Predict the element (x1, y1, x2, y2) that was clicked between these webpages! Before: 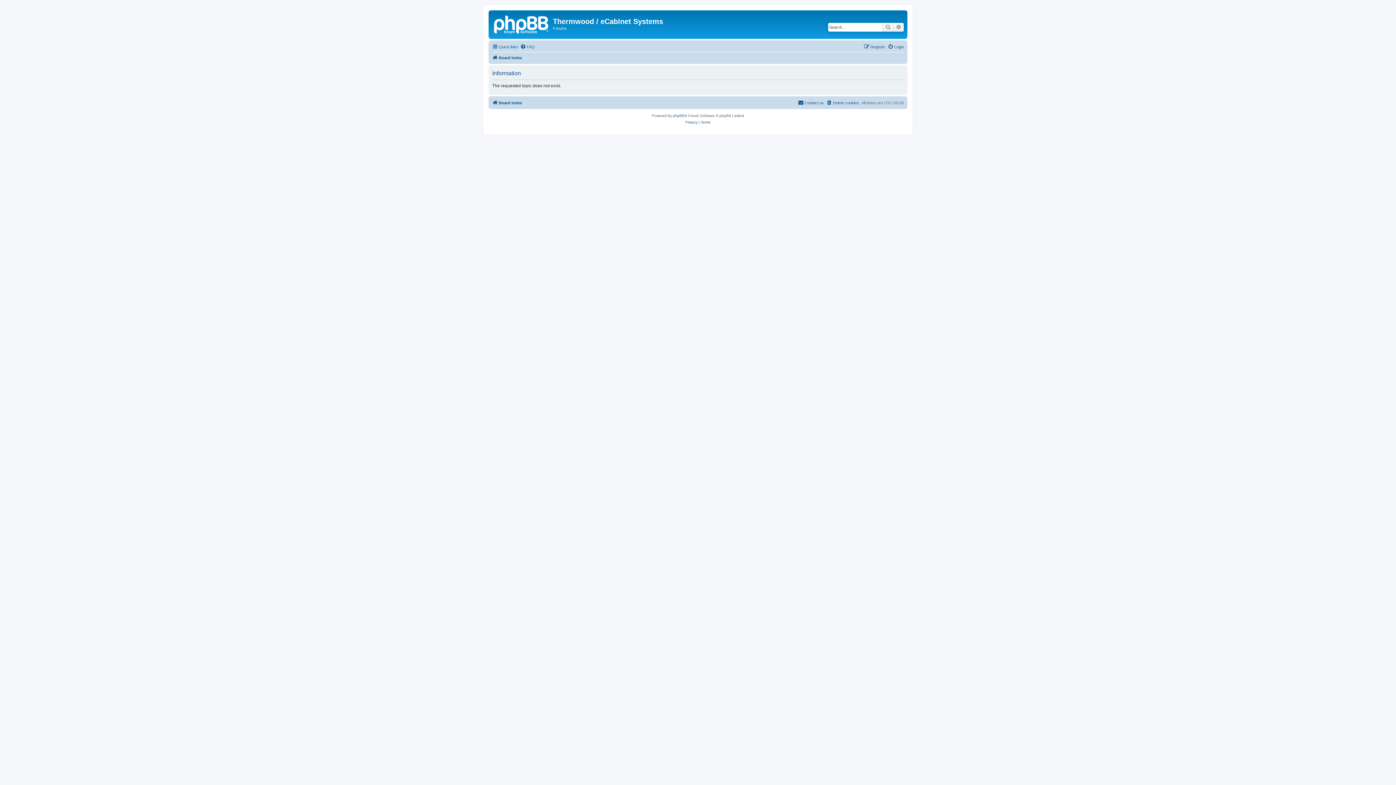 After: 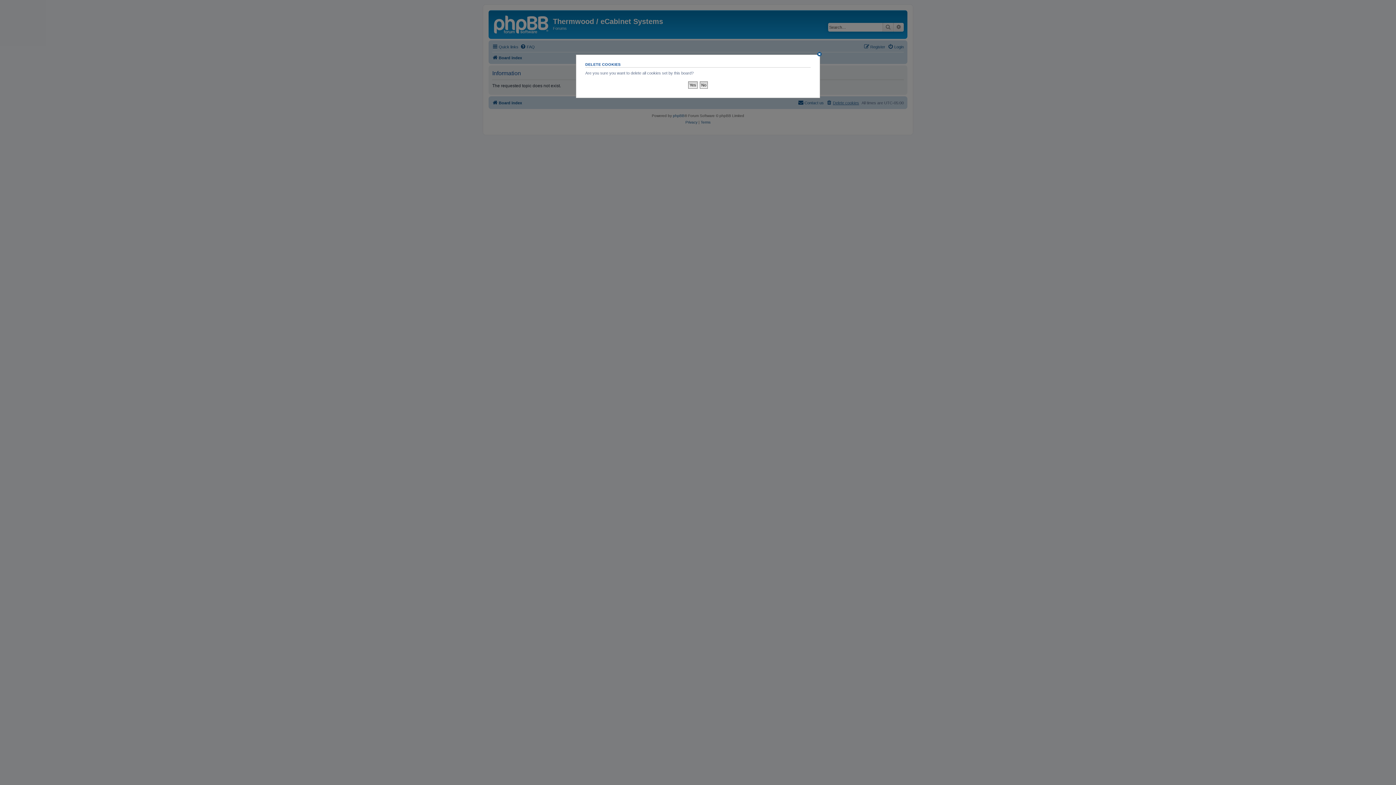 Action: bbox: (826, 98, 859, 107) label: Delete cookies